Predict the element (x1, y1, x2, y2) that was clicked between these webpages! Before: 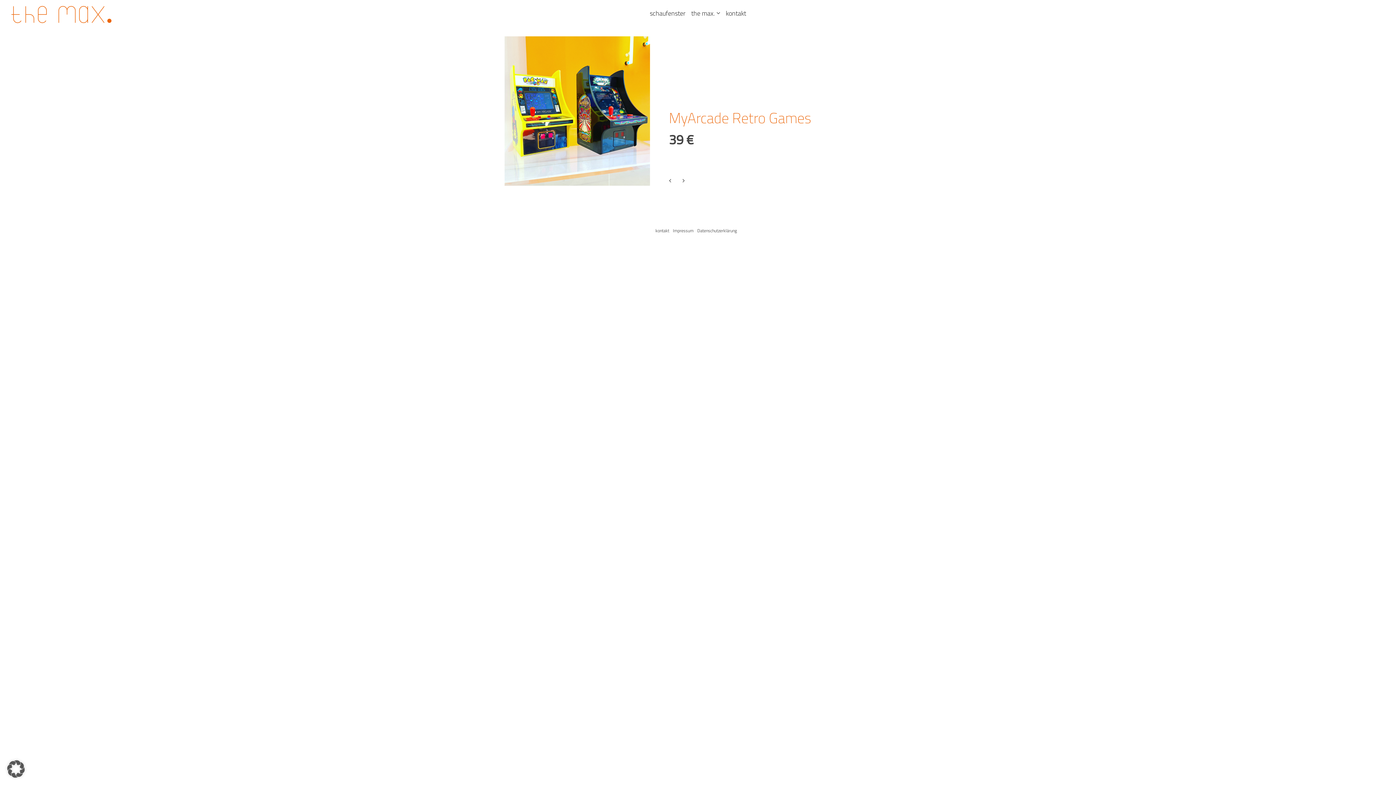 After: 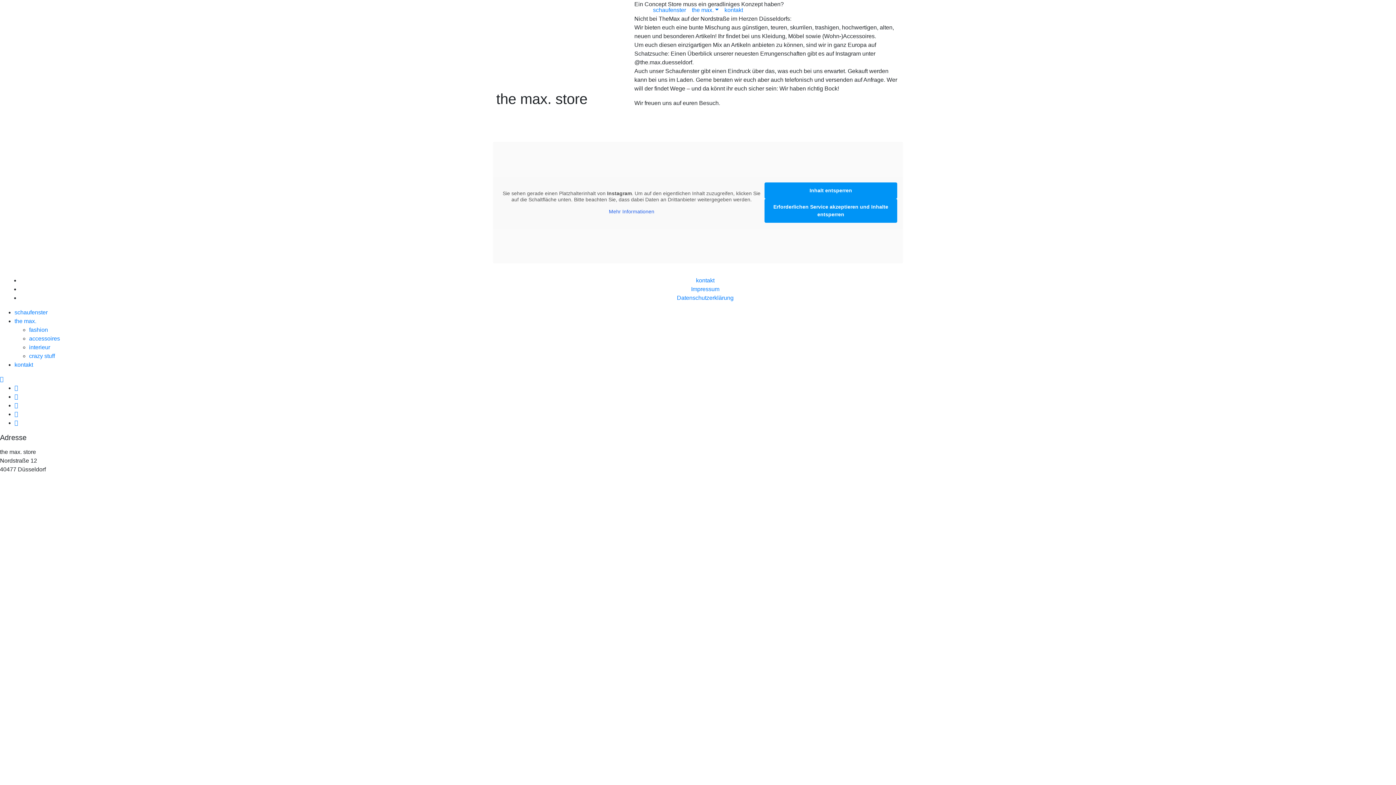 Action: bbox: (1378, 347, 1396, 365)